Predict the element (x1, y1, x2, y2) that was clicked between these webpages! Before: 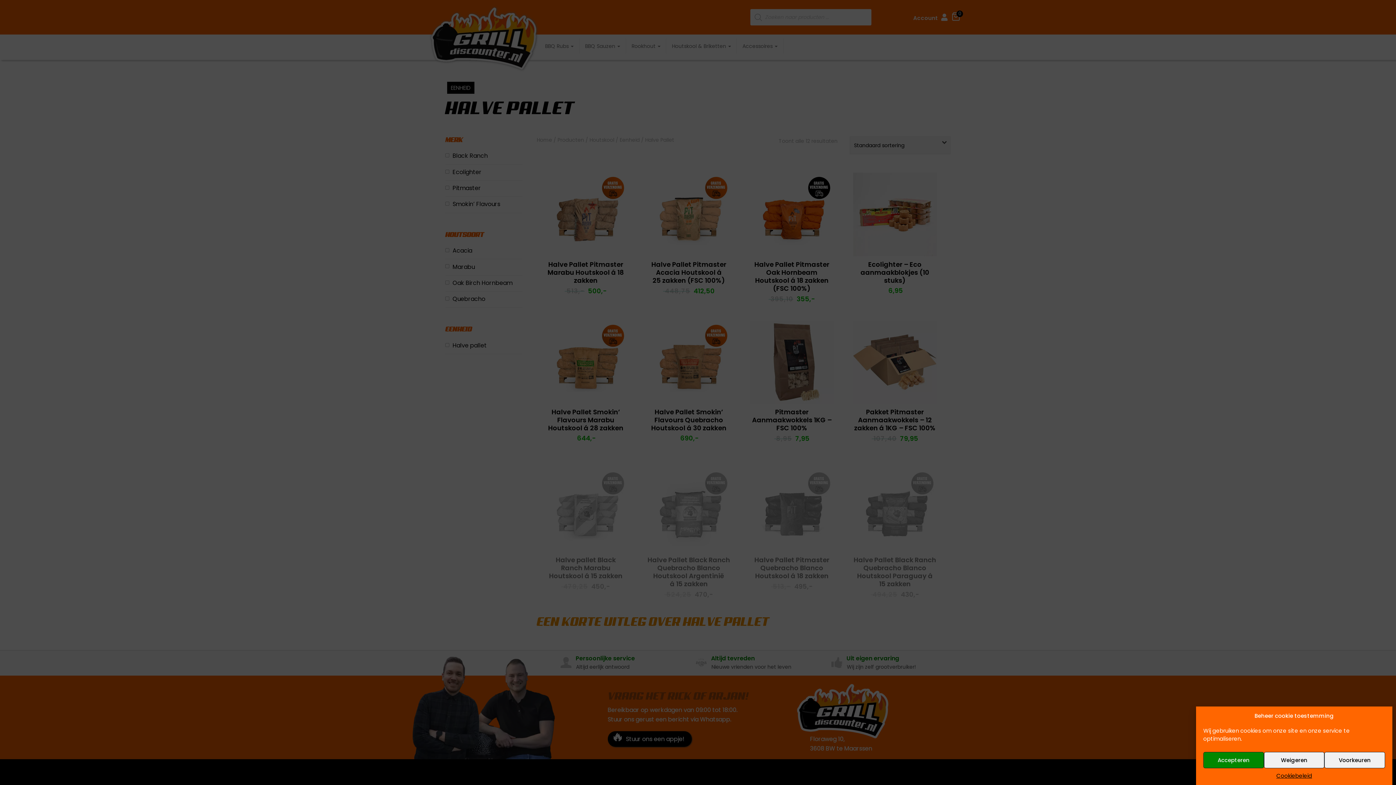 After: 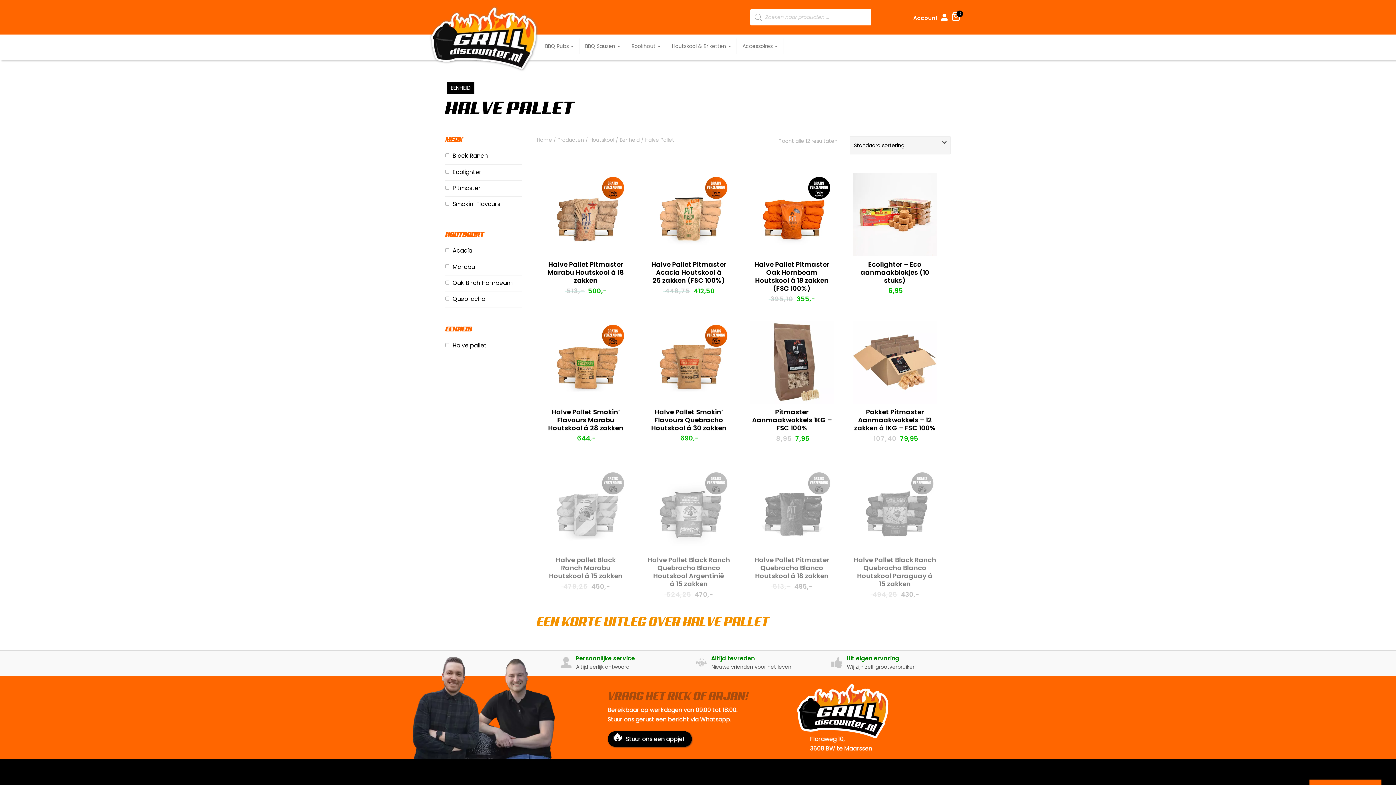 Action: label: Weigeren bbox: (1264, 752, 1324, 768)